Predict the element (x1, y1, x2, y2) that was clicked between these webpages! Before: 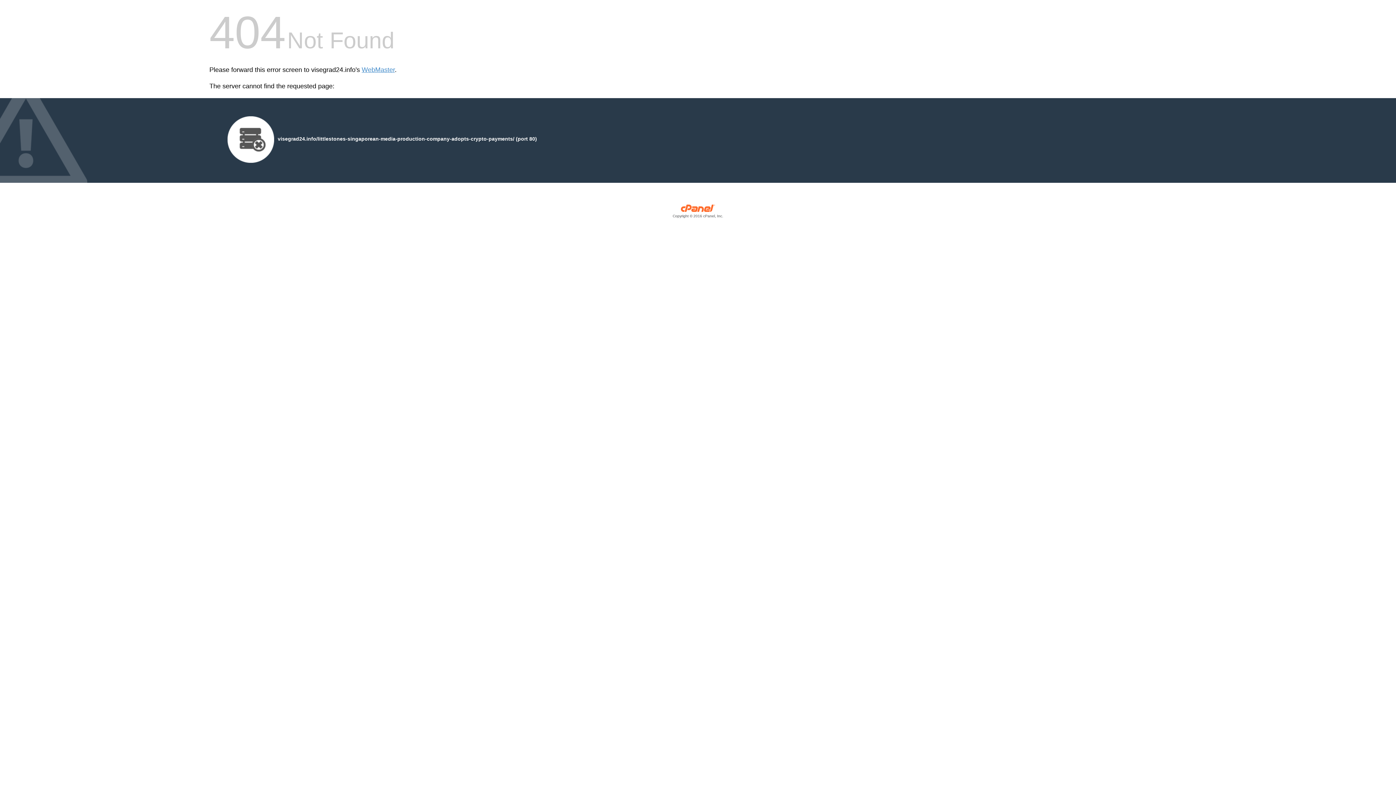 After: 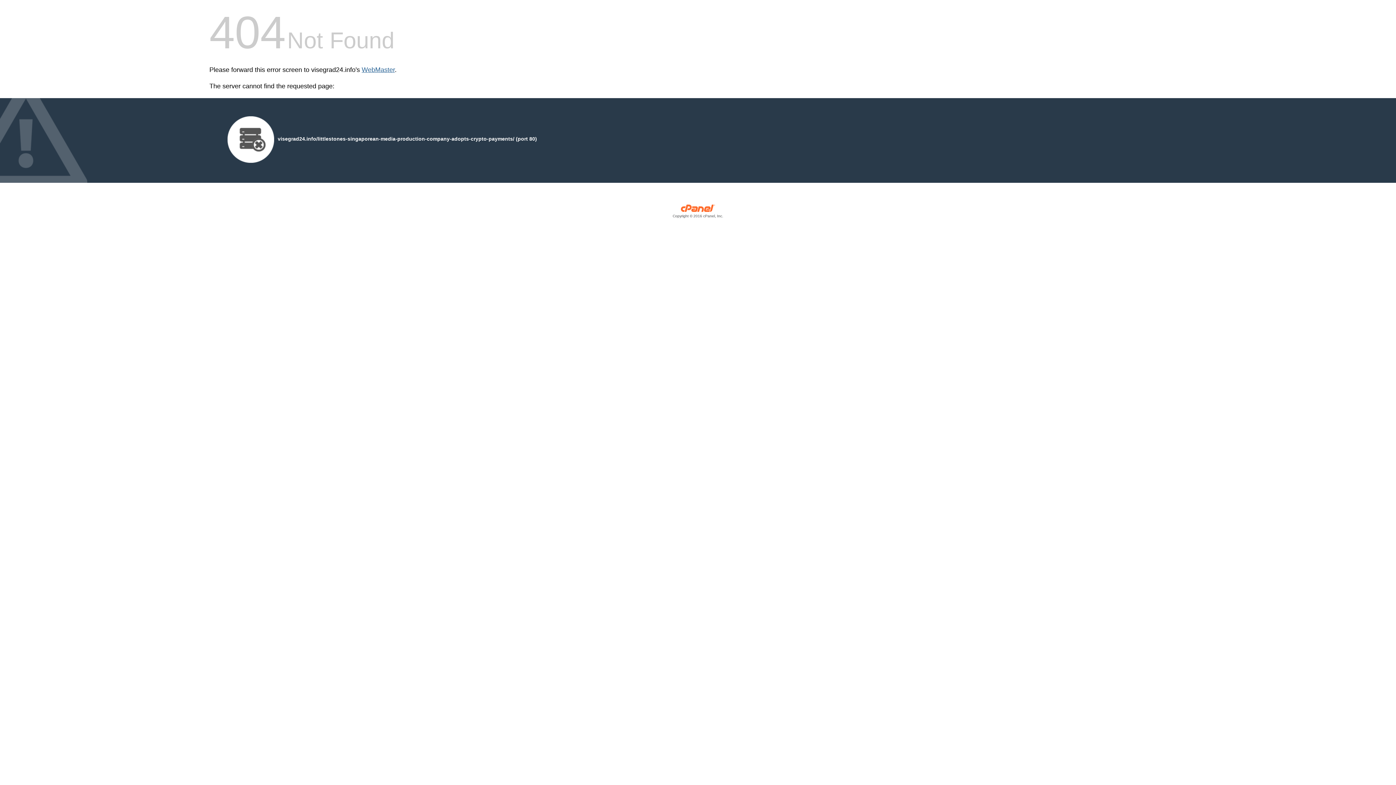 Action: label: WebMaster bbox: (361, 66, 394, 73)